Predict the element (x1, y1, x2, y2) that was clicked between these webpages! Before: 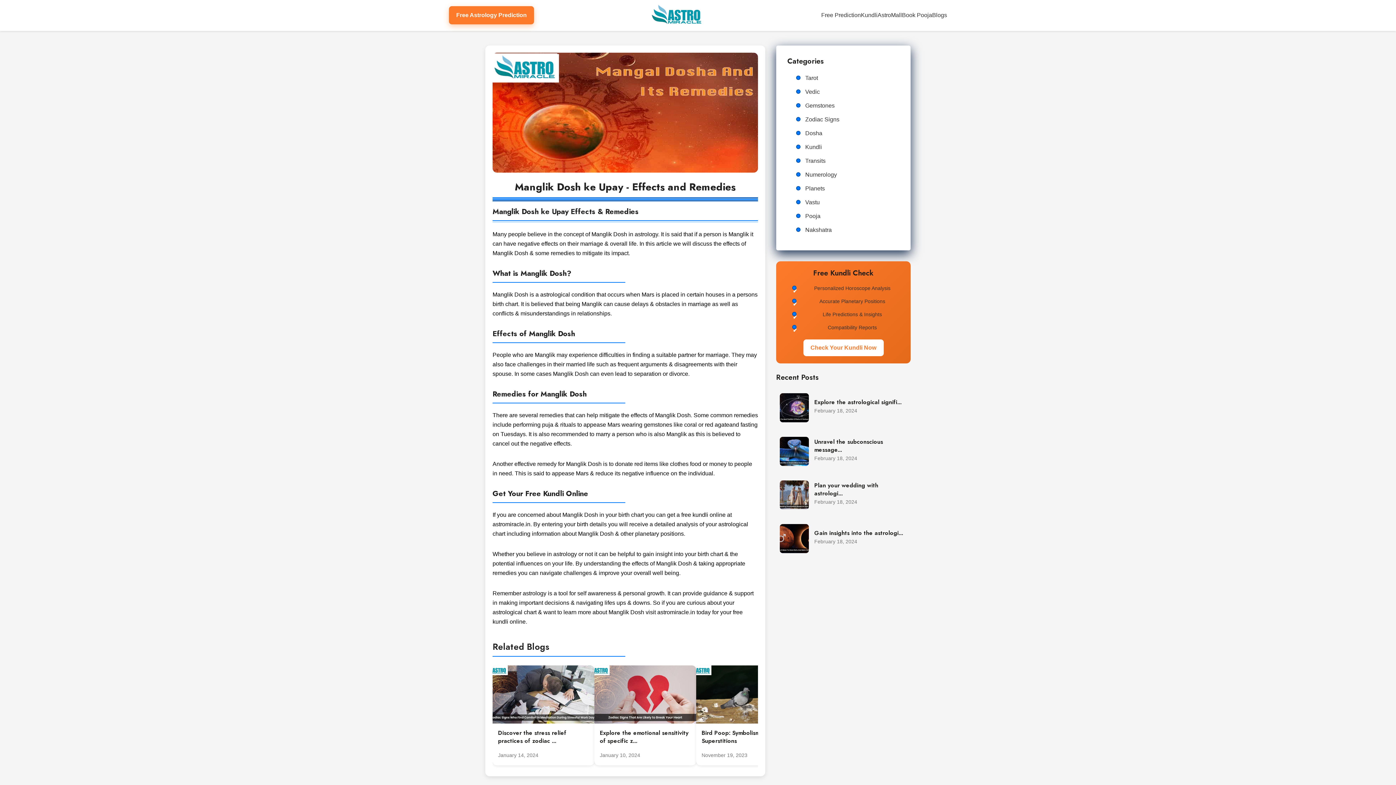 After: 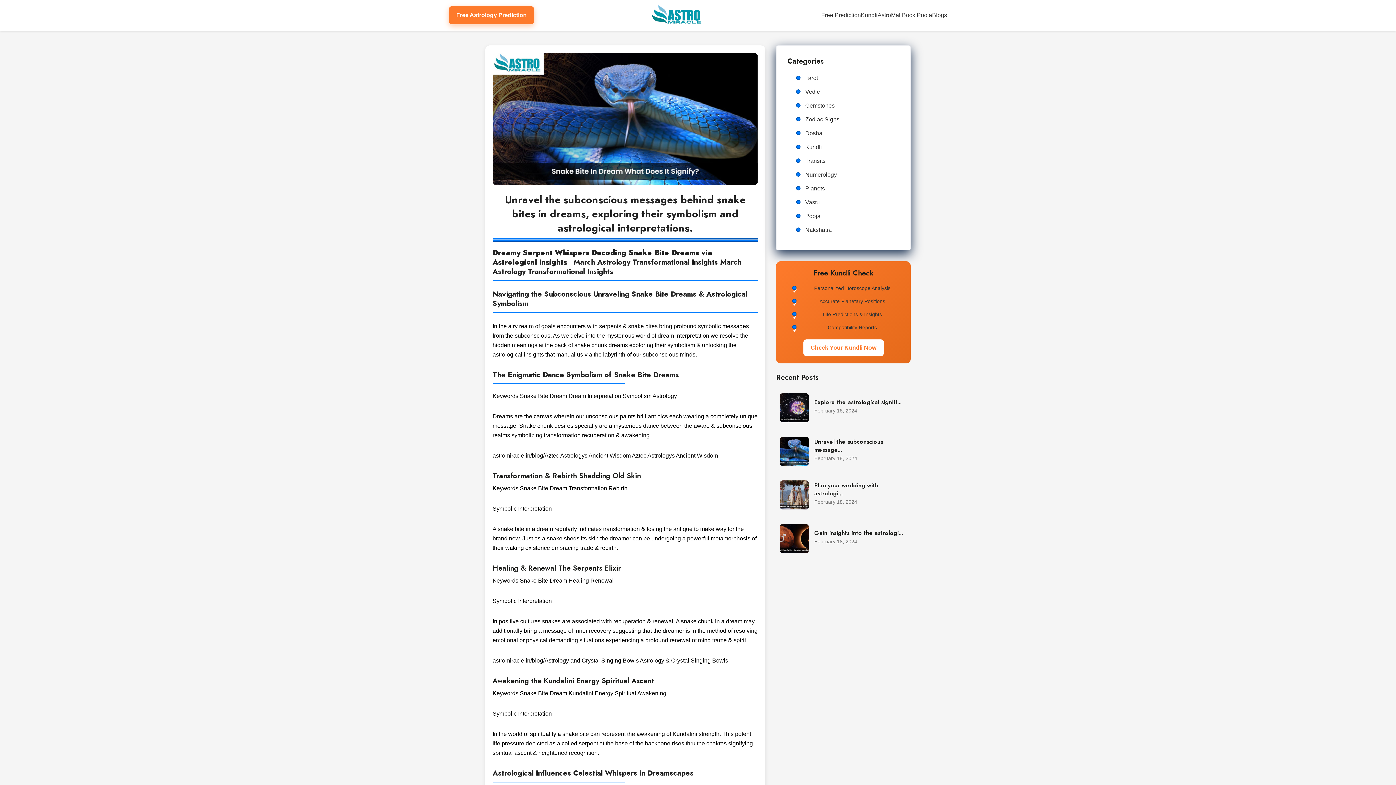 Action: bbox: (814, 437, 883, 454) label: Unravel the subconscious message...